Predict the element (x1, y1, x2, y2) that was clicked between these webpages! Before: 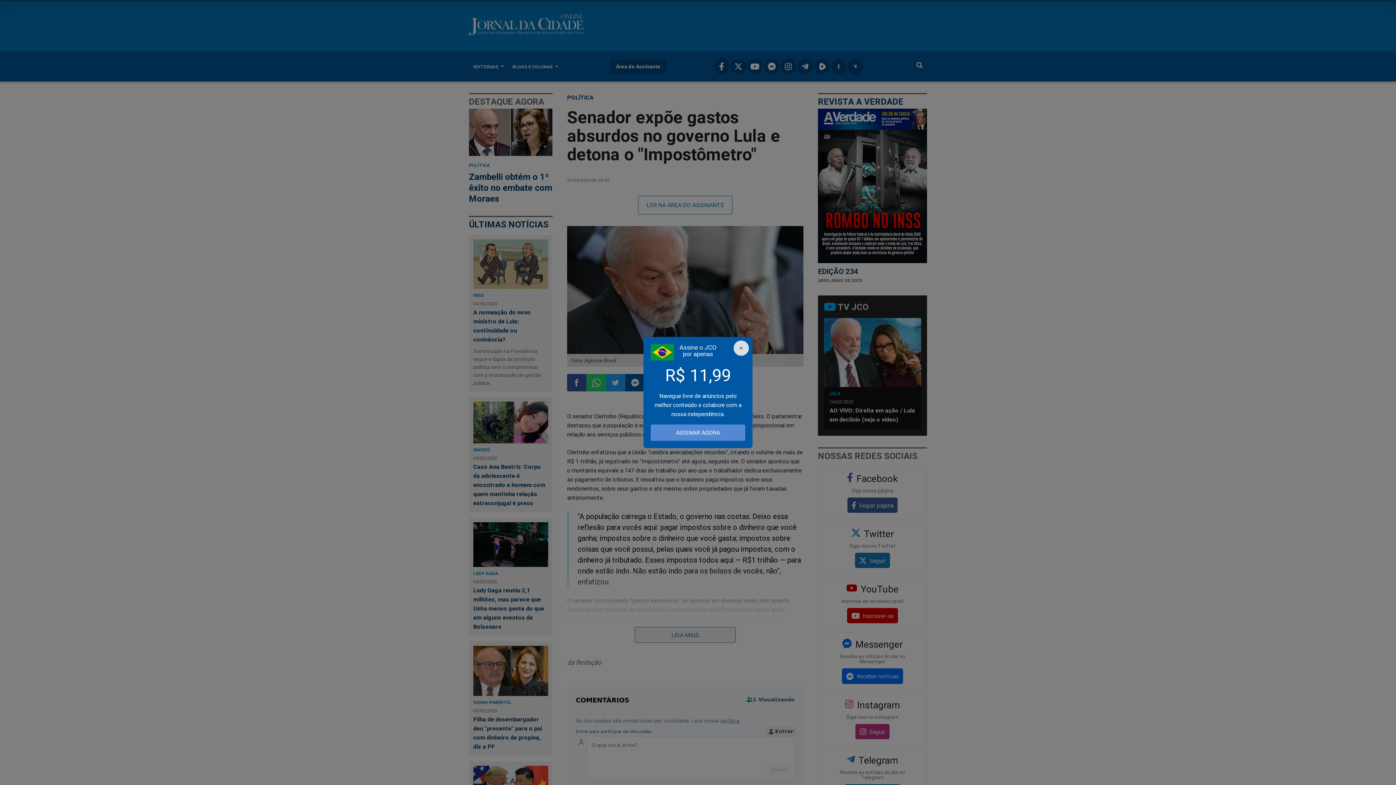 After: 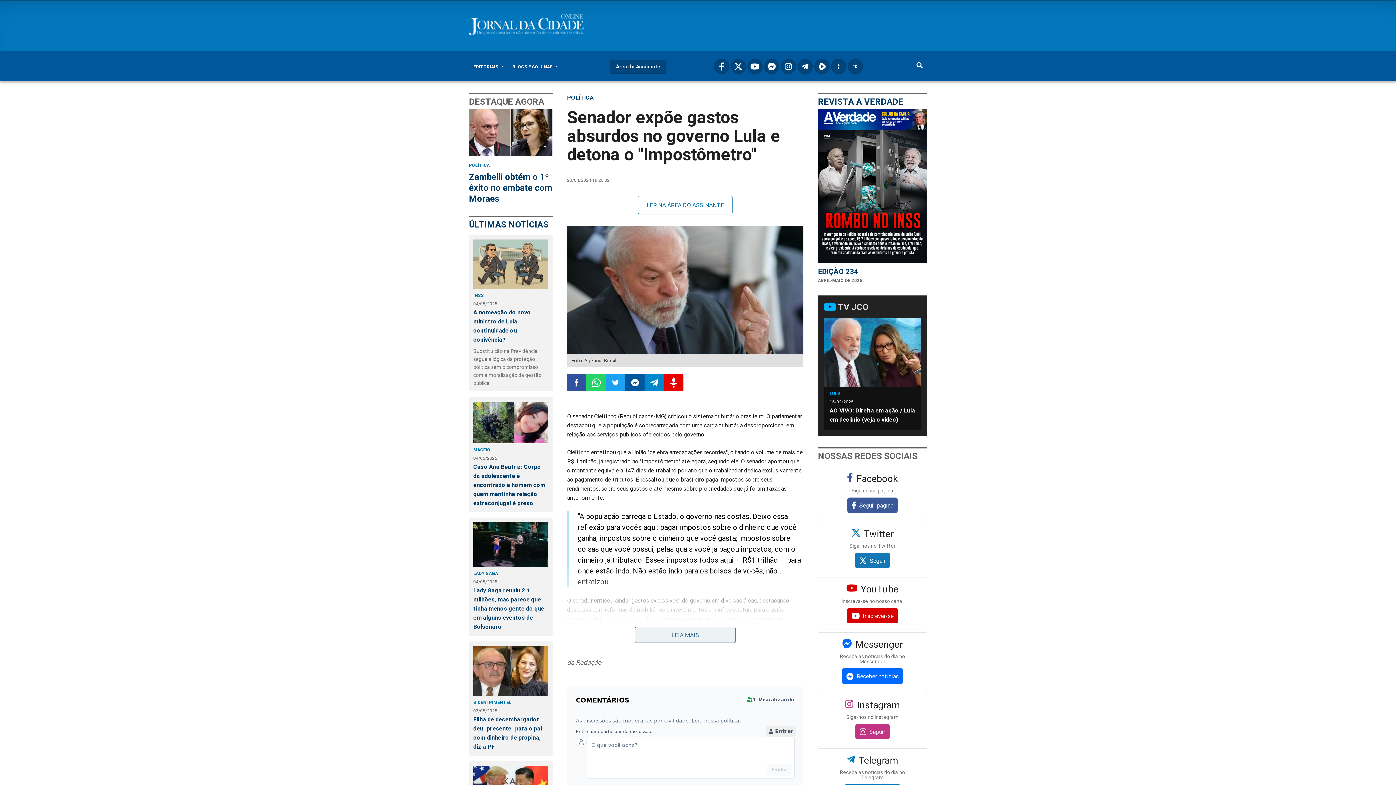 Action: bbox: (650, 424, 745, 440) label: ASSINAR AGORA